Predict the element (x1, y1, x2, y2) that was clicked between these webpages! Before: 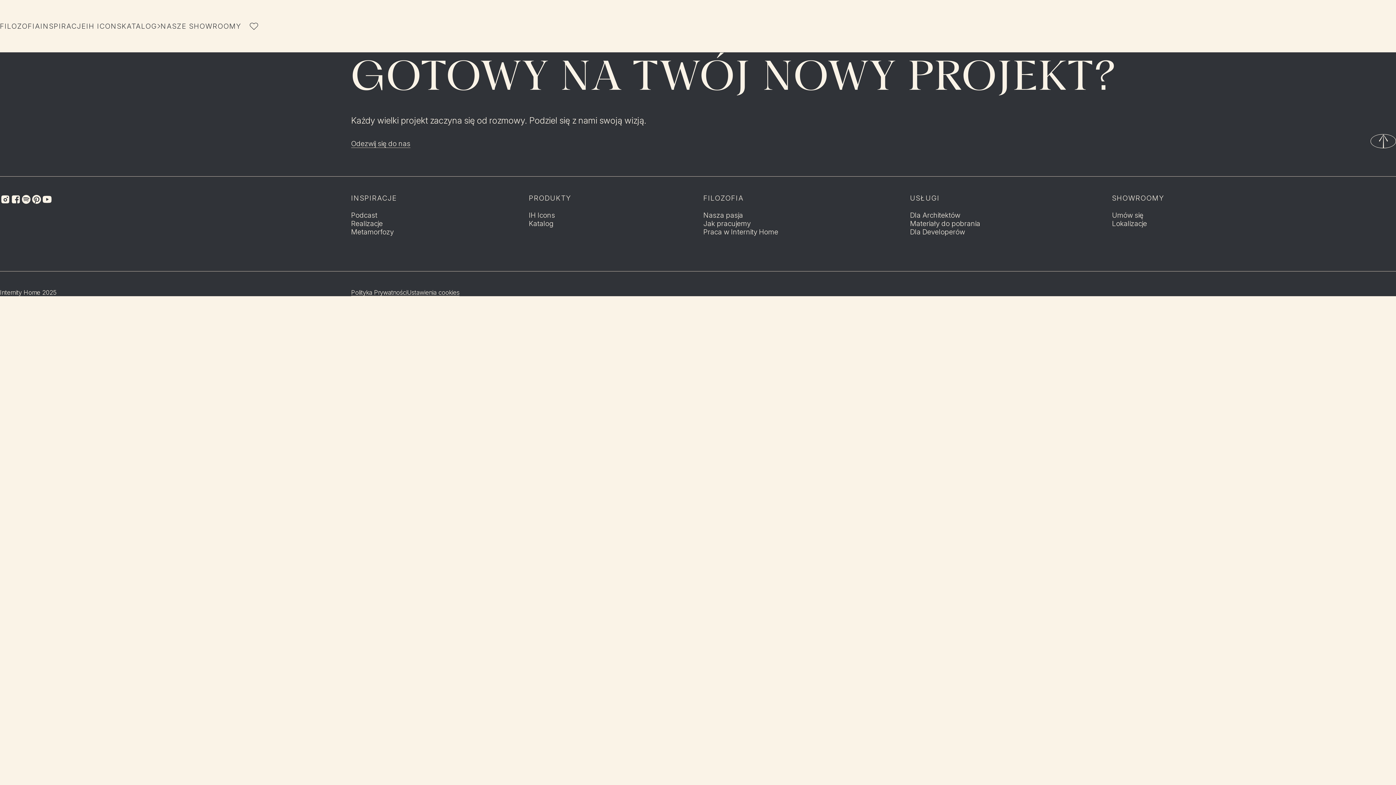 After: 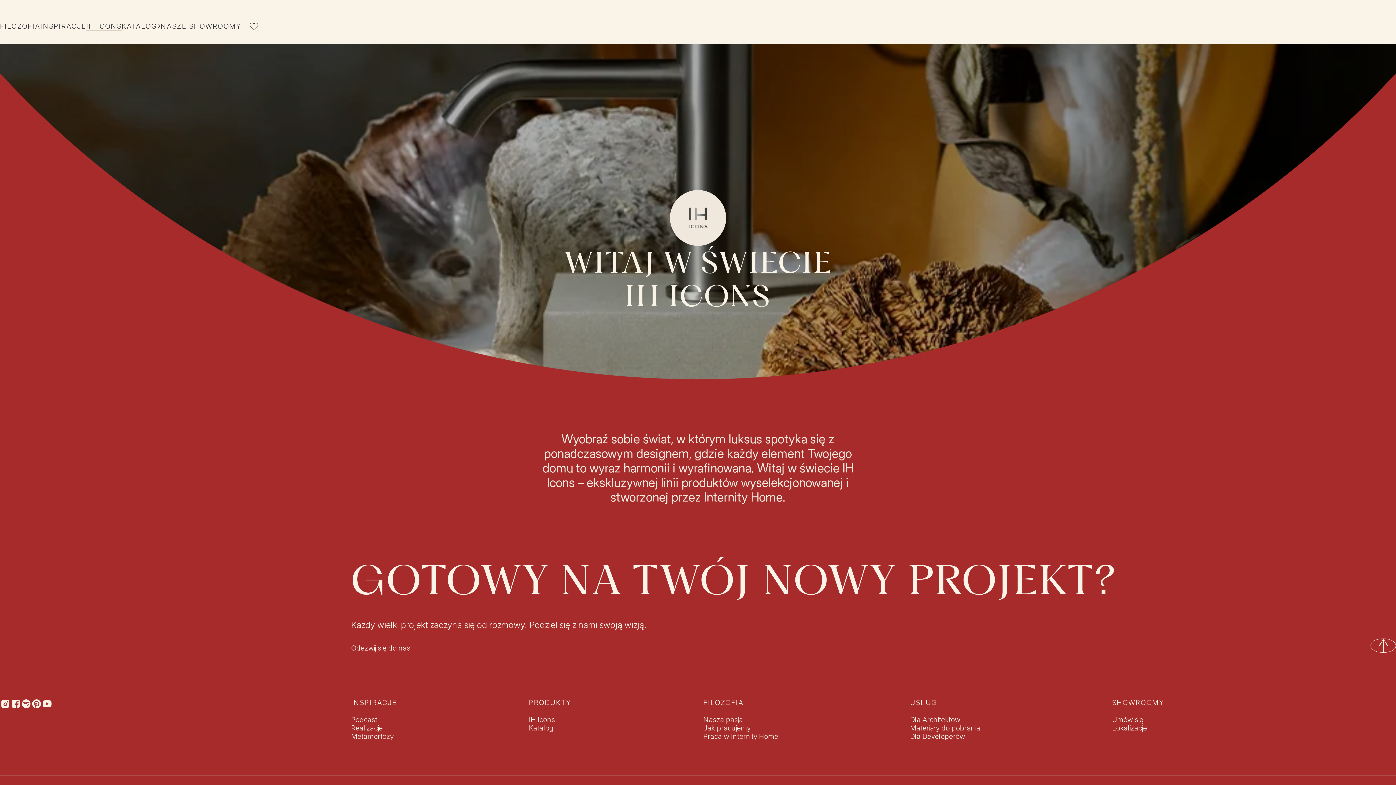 Action: label: IH ICONS bbox: (86, 22, 121, 30)